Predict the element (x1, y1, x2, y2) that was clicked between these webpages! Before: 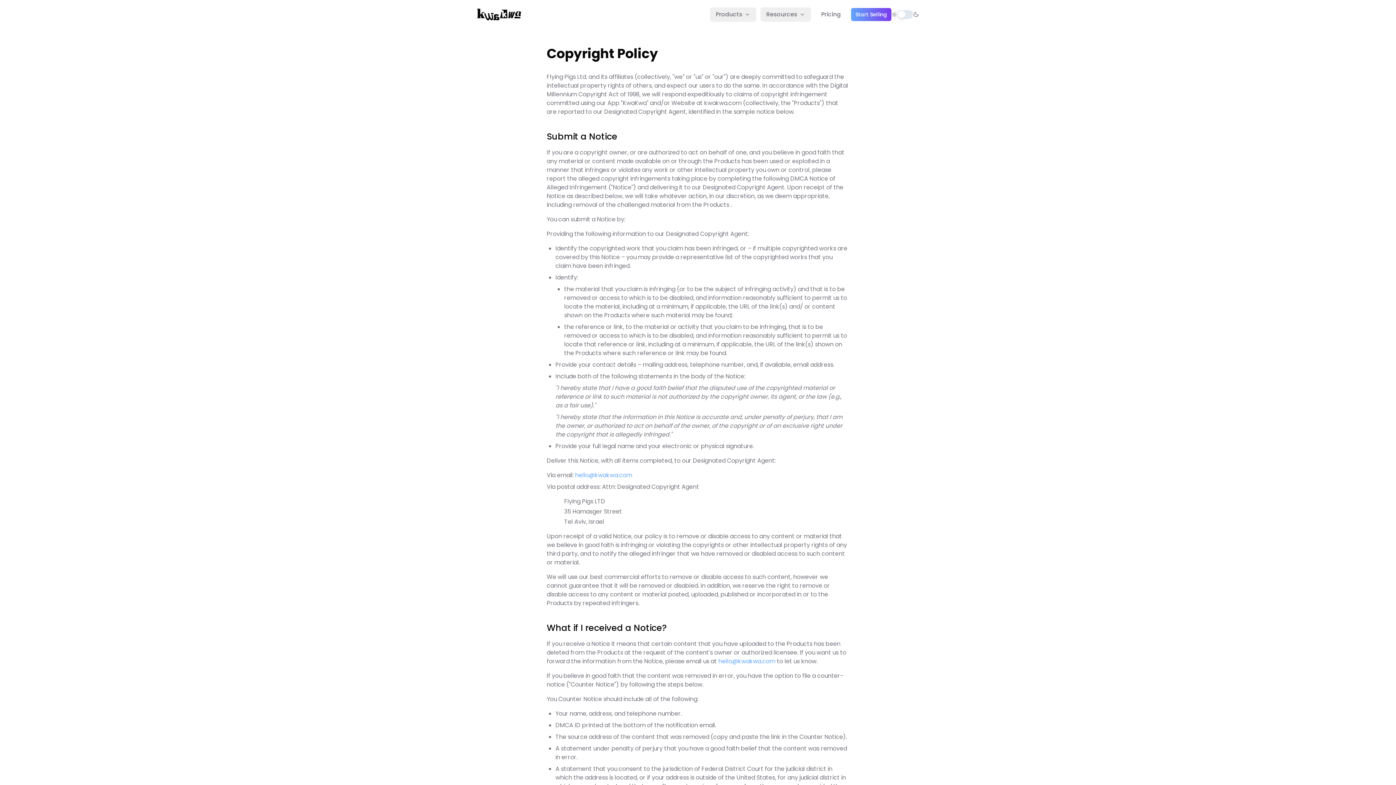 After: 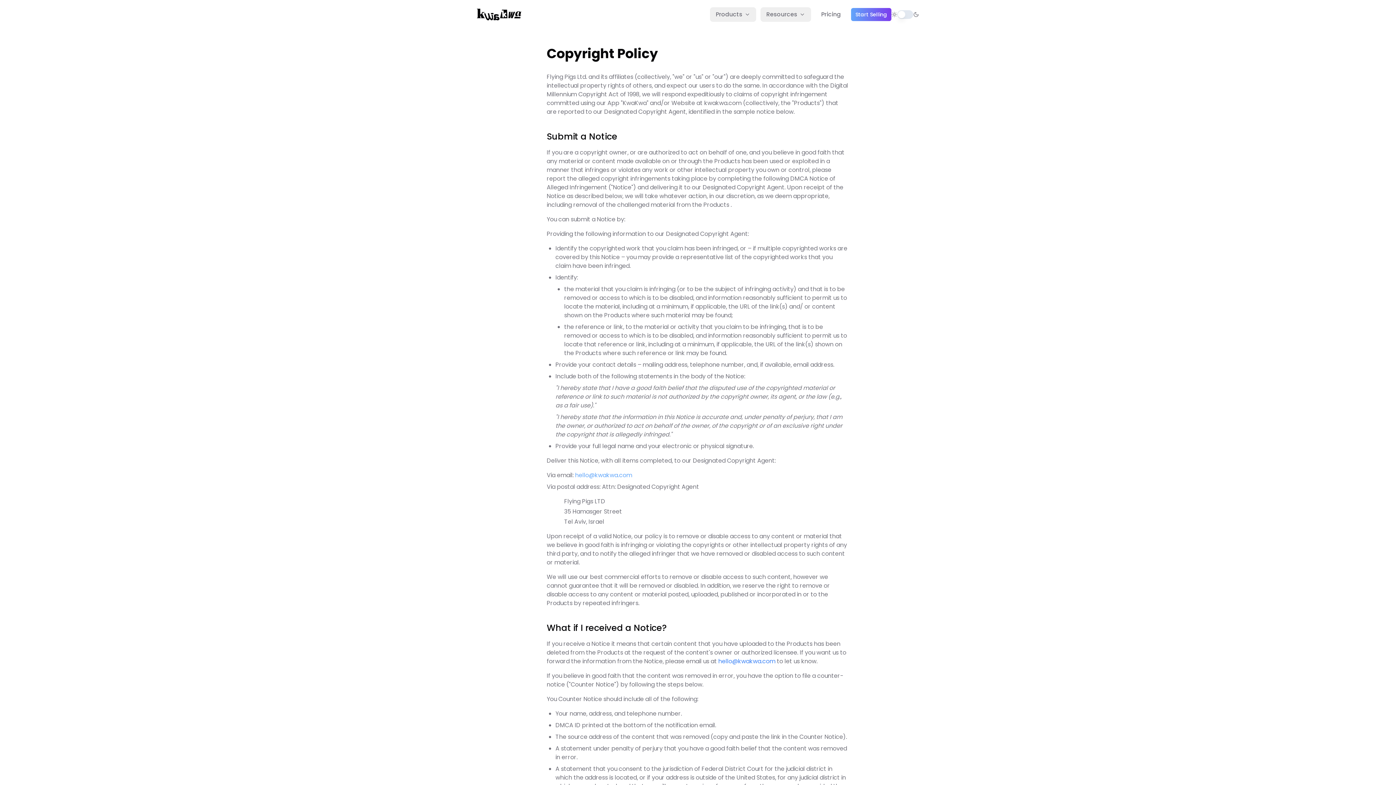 Action: label: hello@kwakwa.com bbox: (718, 657, 775, 665)